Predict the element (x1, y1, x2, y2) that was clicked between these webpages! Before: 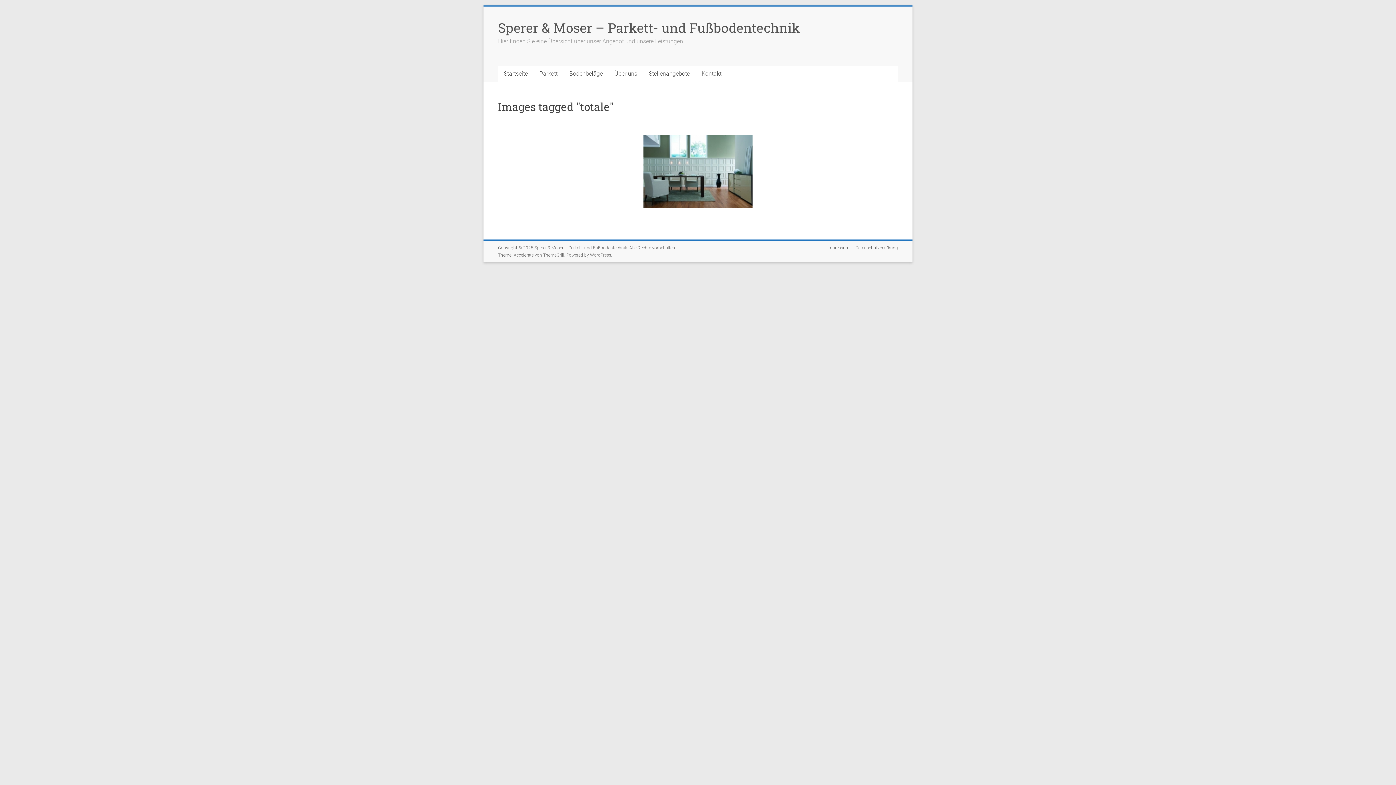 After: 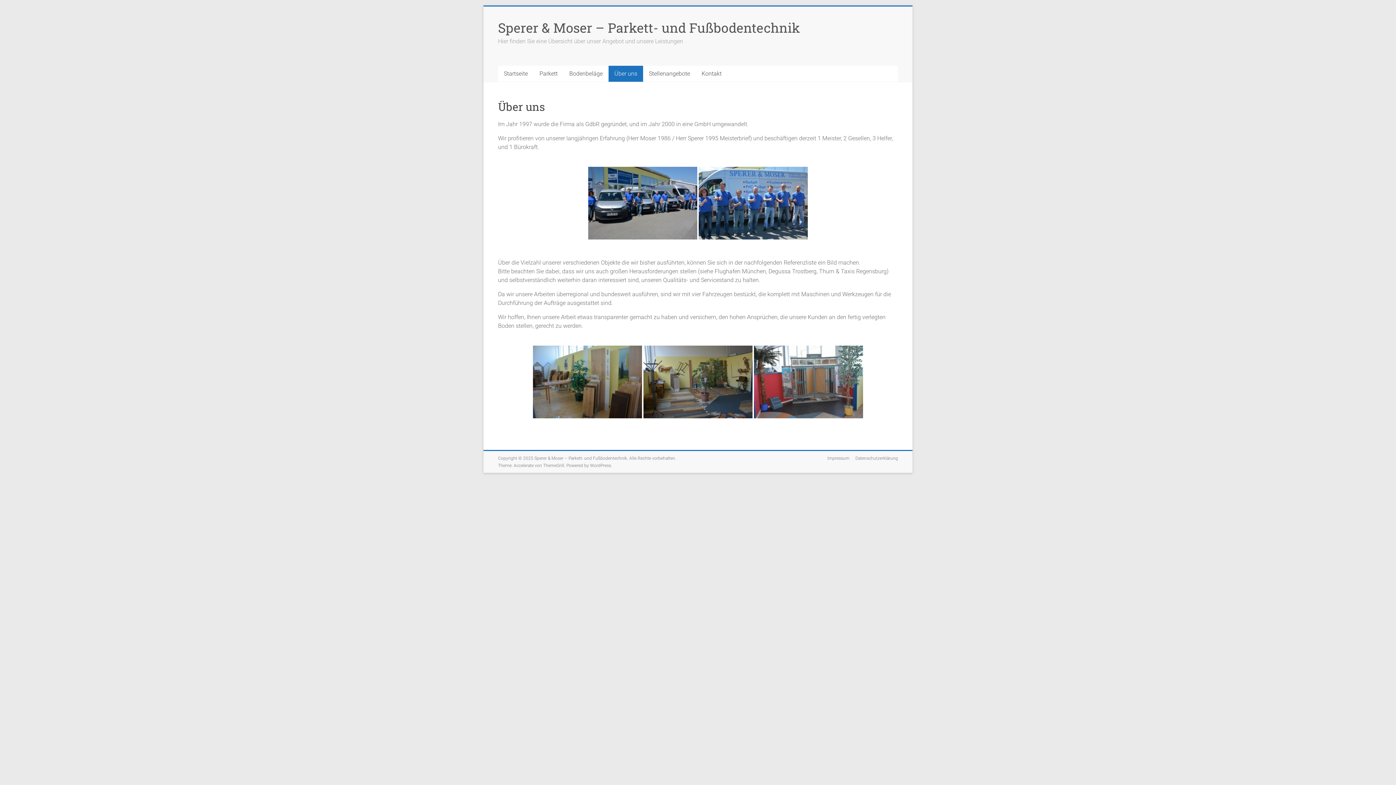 Action: bbox: (608, 65, 643, 81) label: Über uns